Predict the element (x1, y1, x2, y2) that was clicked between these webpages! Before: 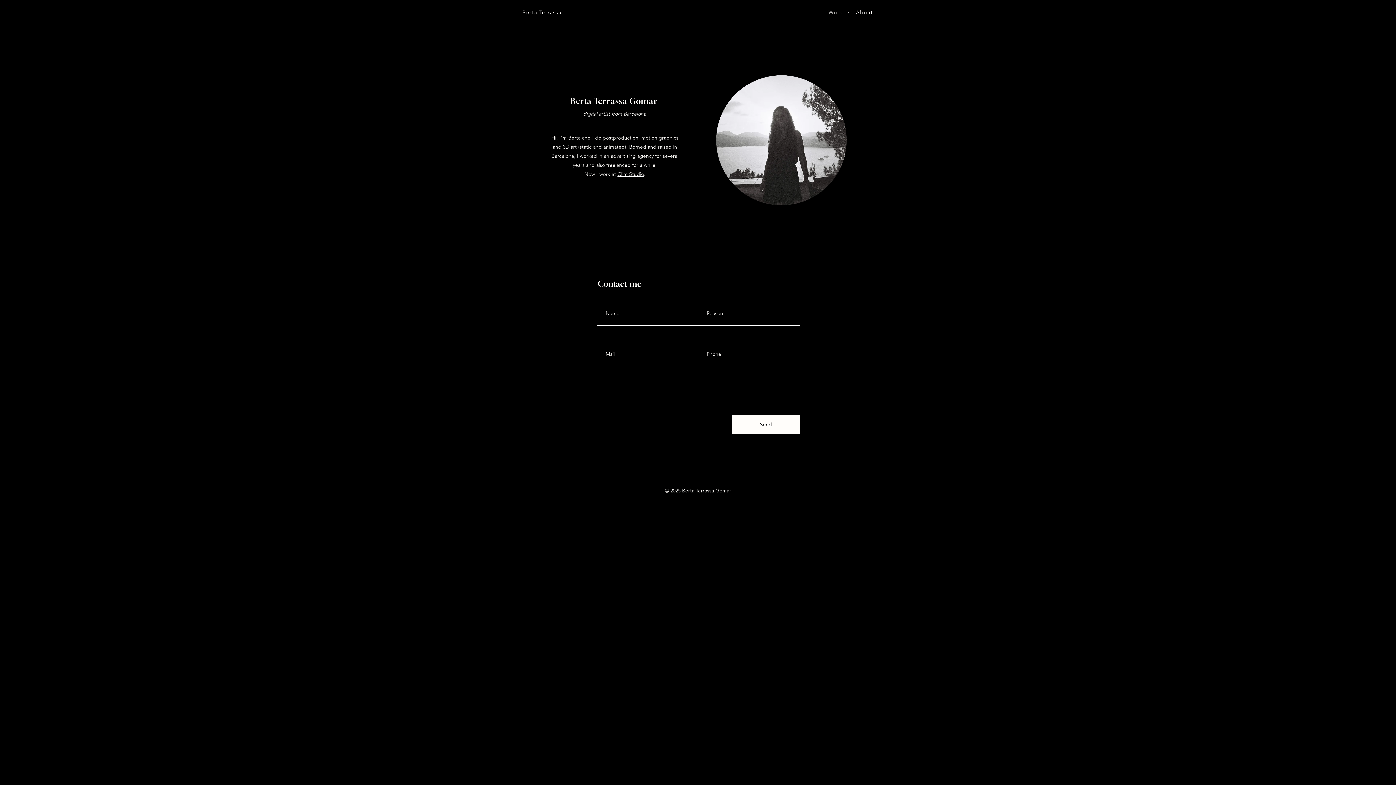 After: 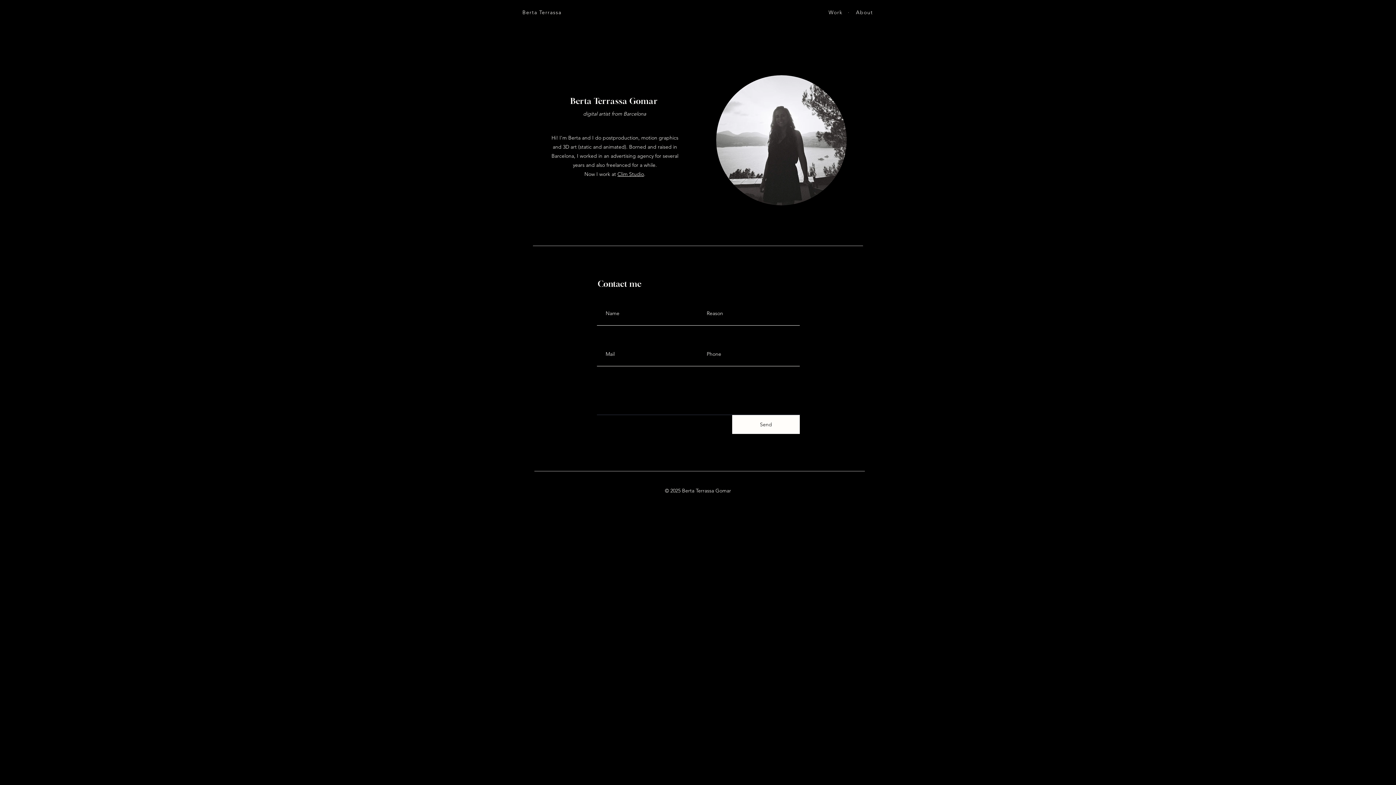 Action: bbox: (1381, 765, 1389, 773) label: LinkedIn